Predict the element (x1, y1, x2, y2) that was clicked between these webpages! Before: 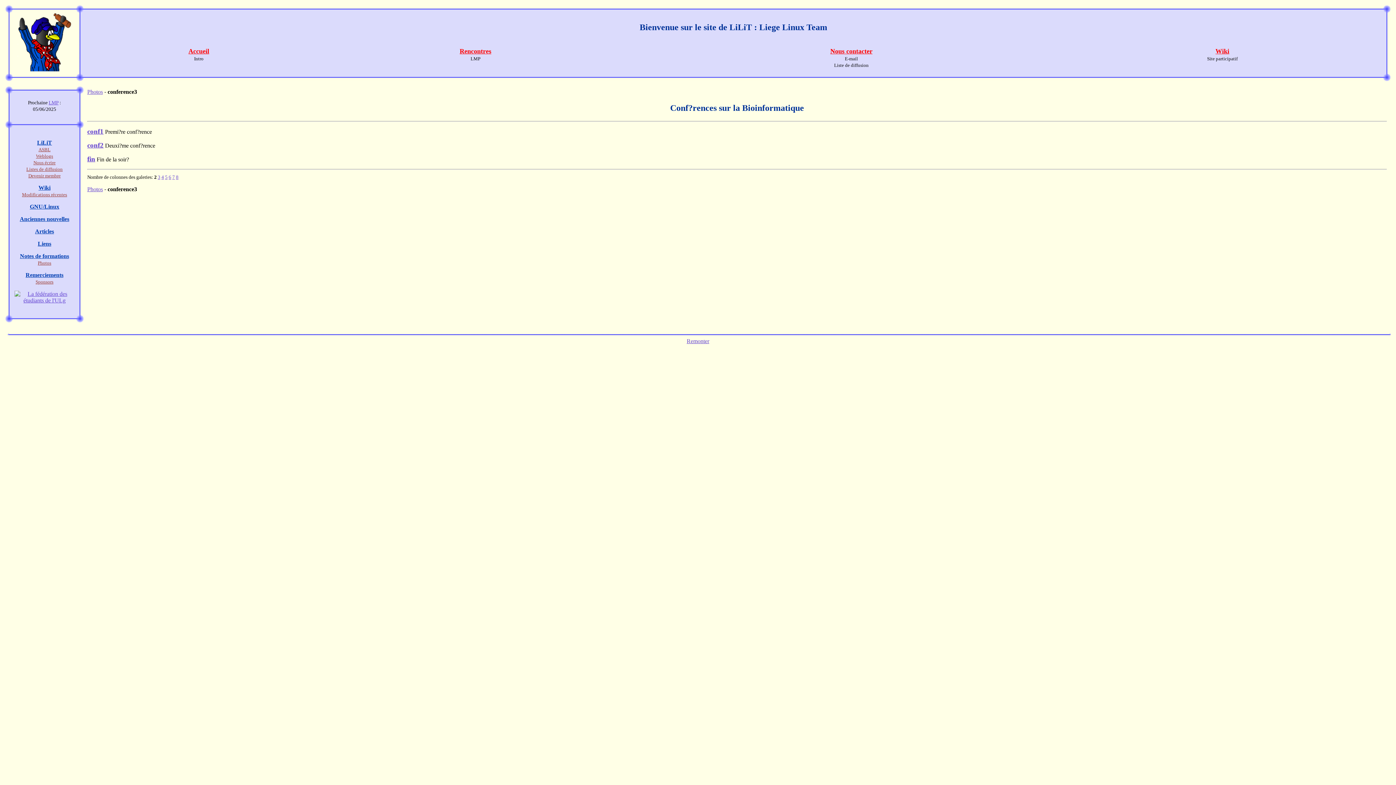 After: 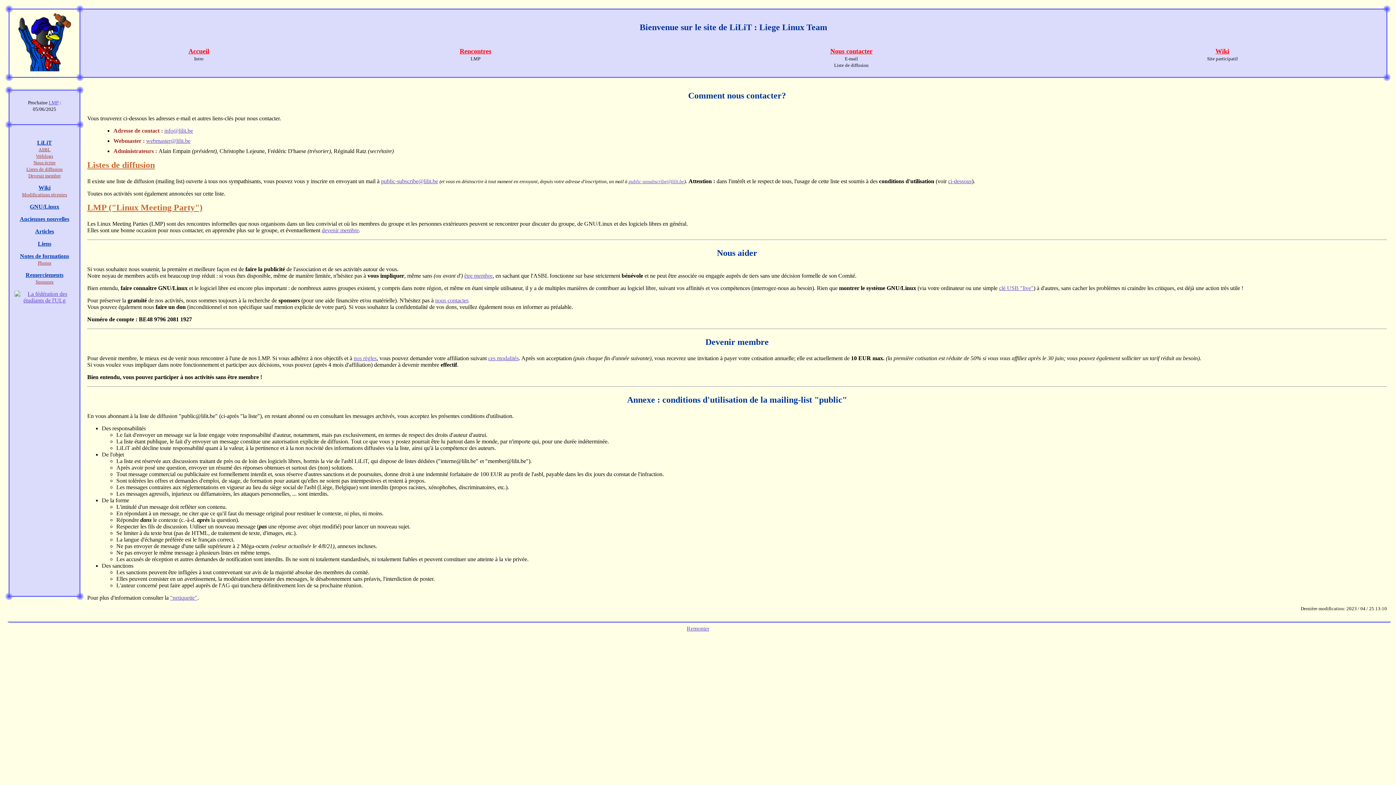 Action: label: Listes de diffusion bbox: (26, 166, 62, 172)